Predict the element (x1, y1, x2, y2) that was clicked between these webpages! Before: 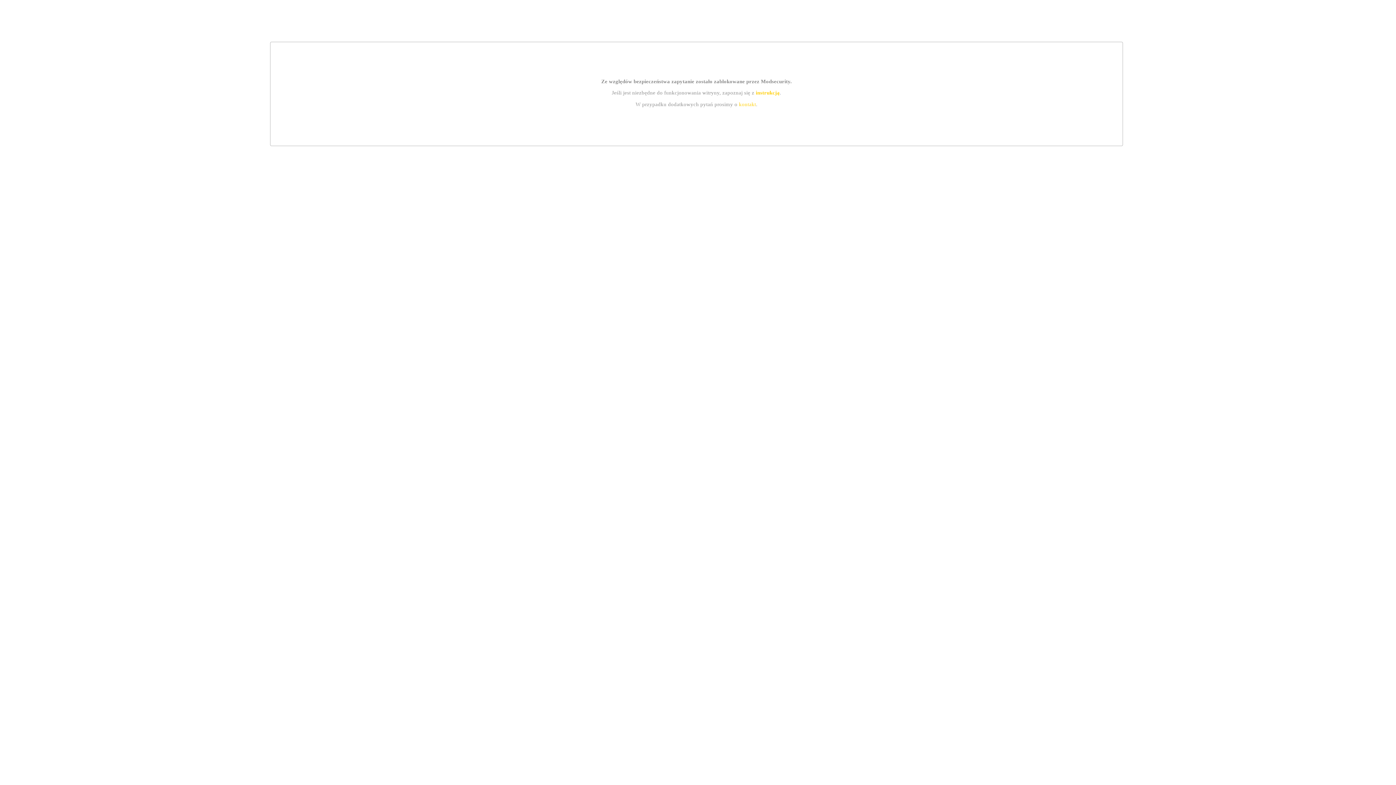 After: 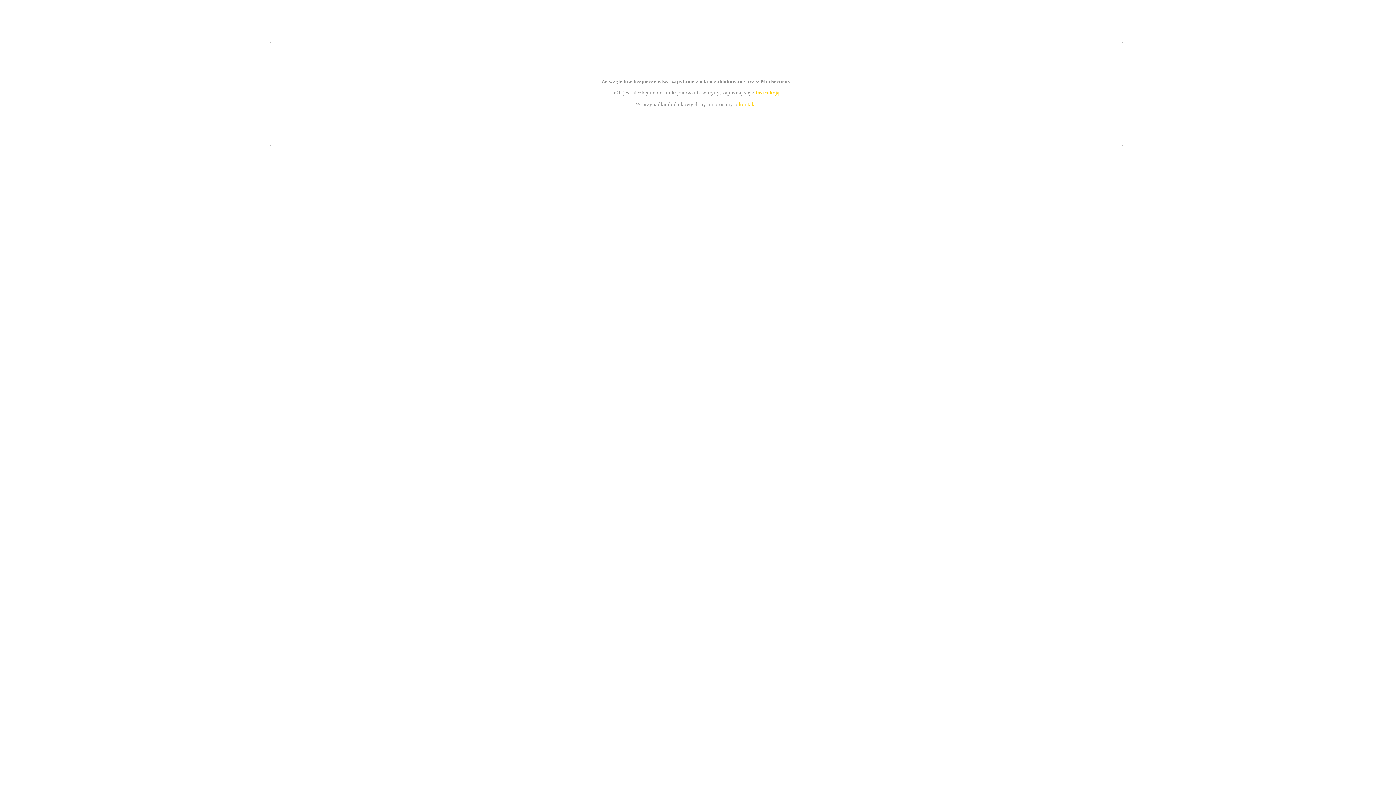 Action: bbox: (755, 89, 779, 95) label: instrukcją